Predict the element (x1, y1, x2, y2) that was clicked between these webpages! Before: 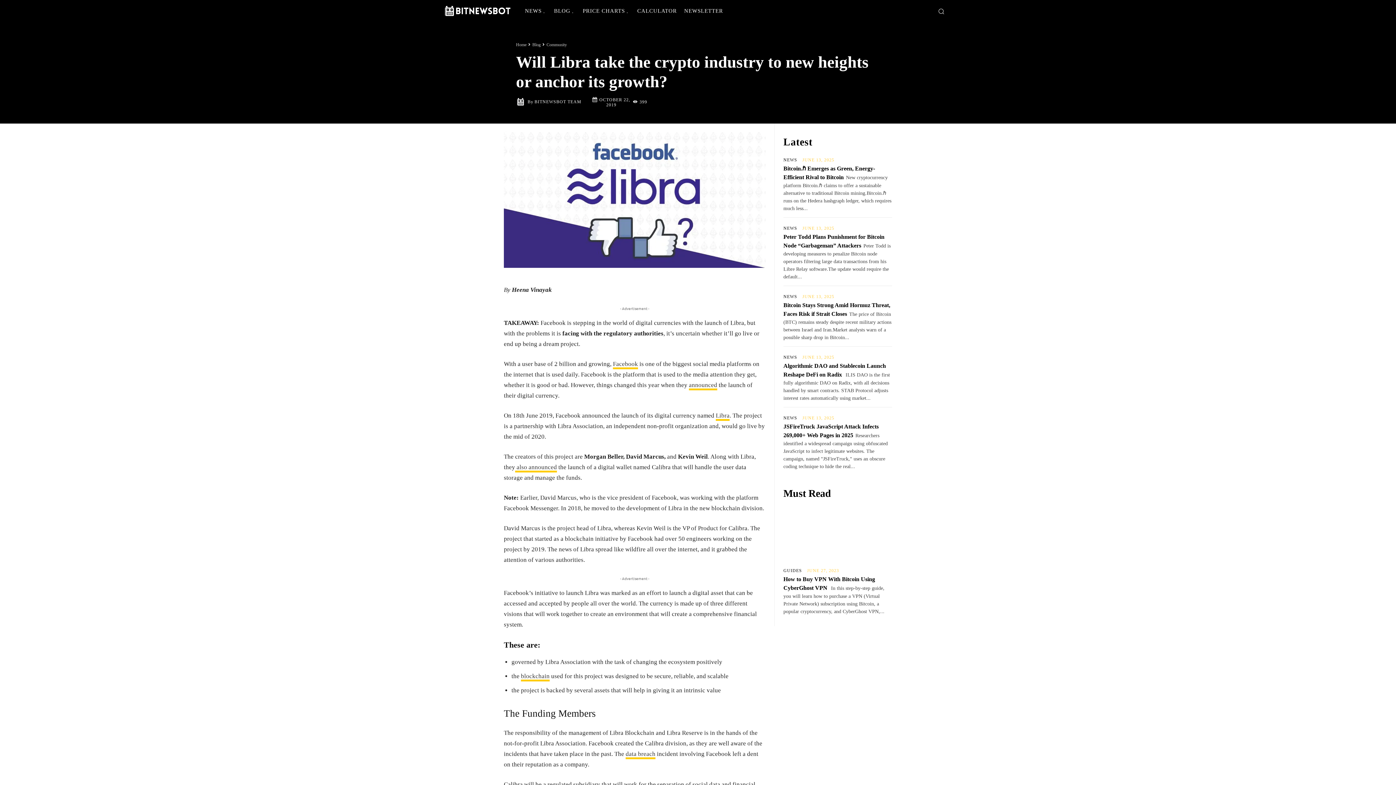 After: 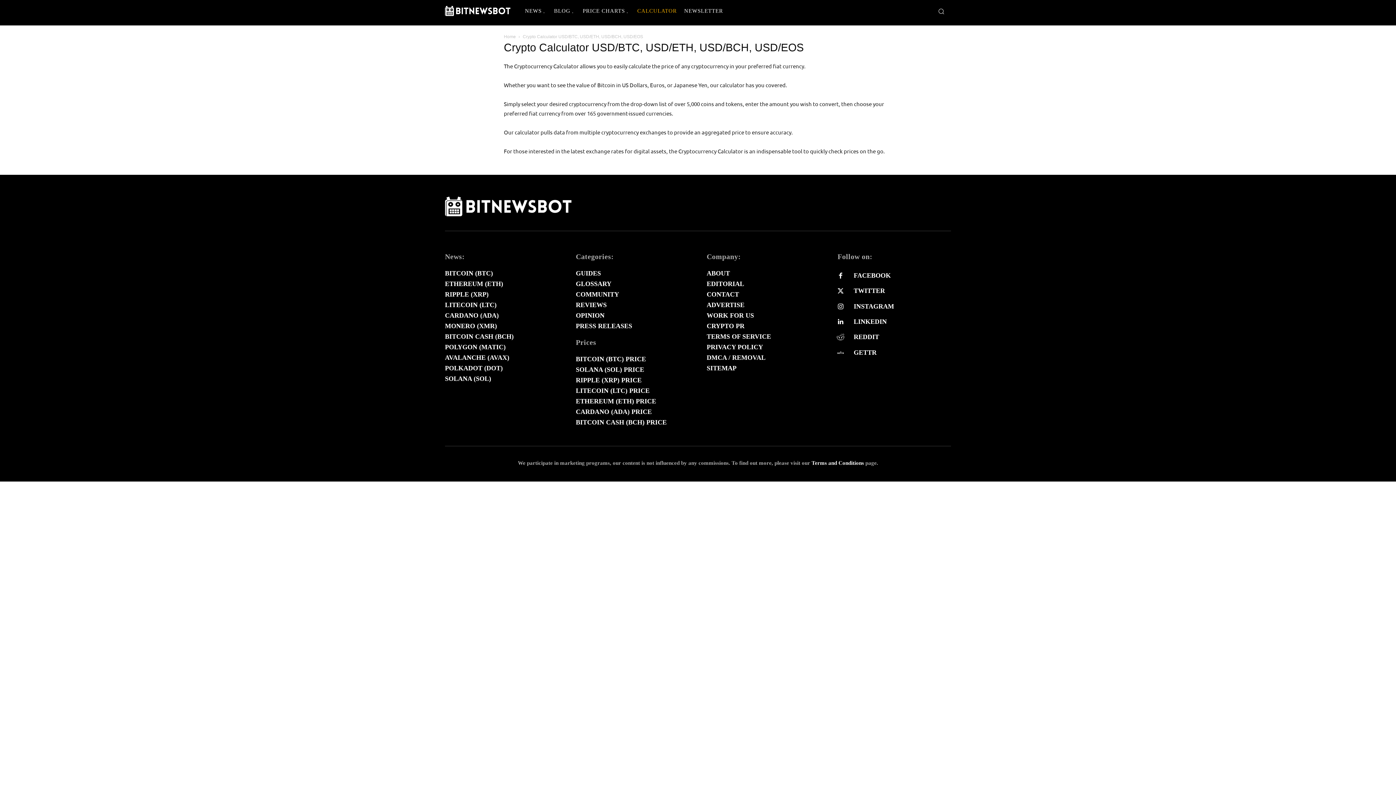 Action: label: CALCULATOR bbox: (633, 0, 680, 21)